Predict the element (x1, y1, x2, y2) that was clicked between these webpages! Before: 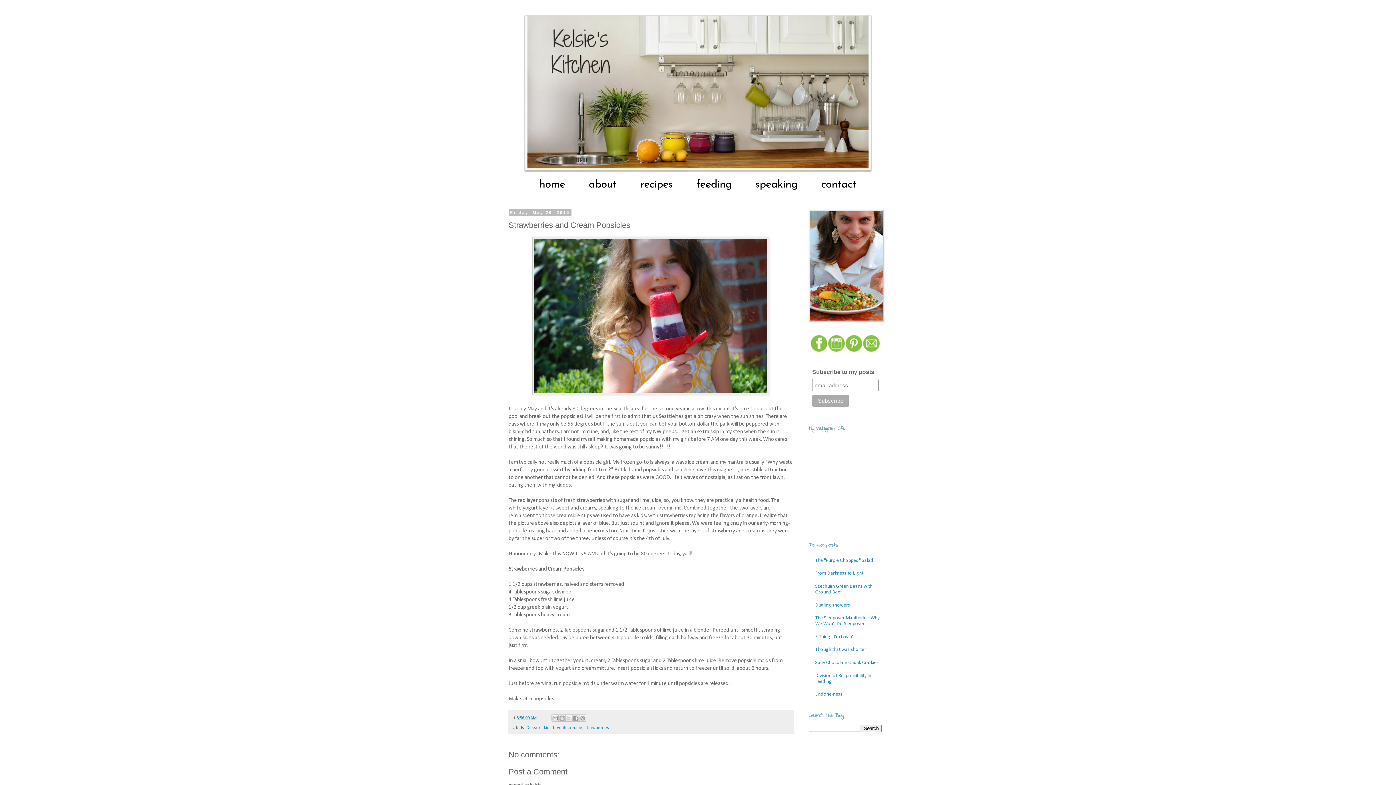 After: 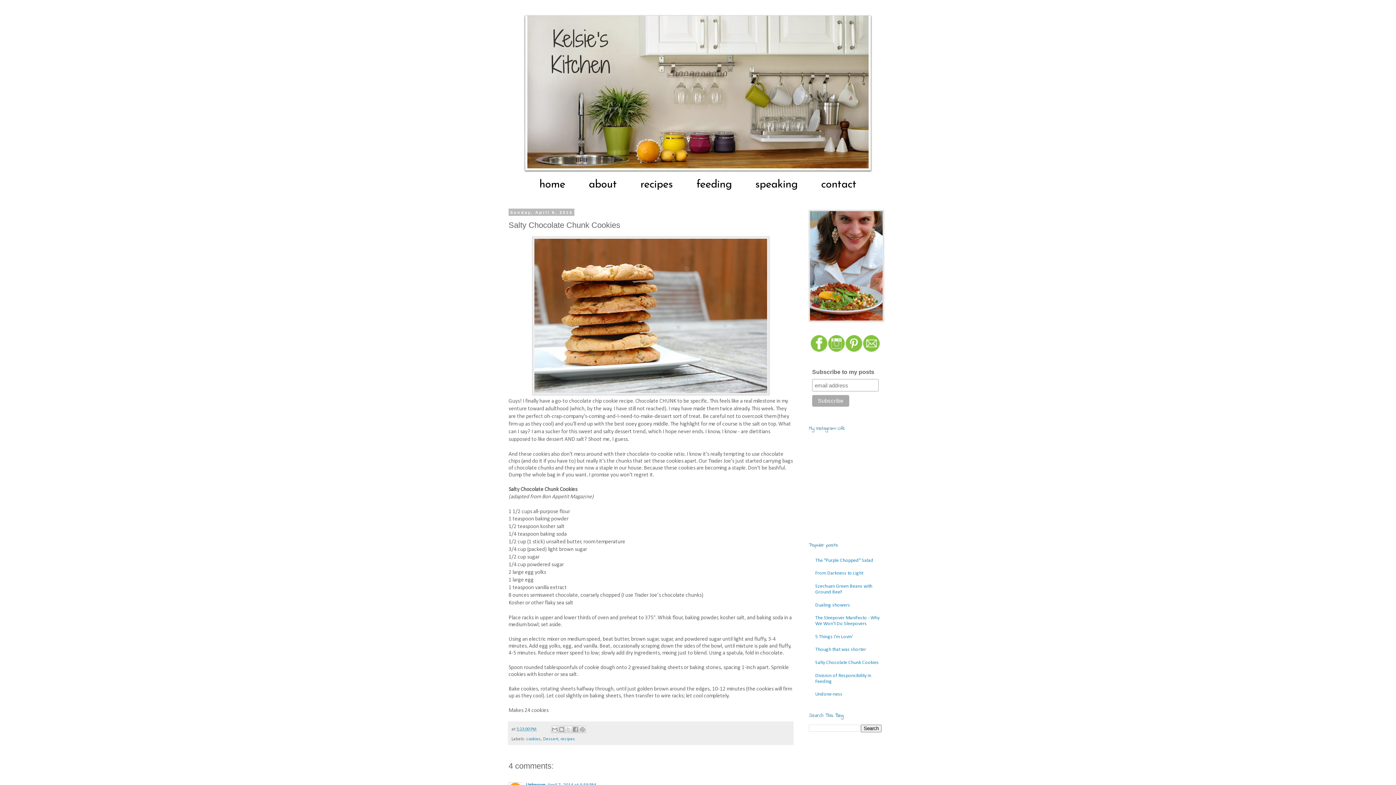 Action: bbox: (815, 660, 879, 665) label: Salty Chocolate Chunk Cookies